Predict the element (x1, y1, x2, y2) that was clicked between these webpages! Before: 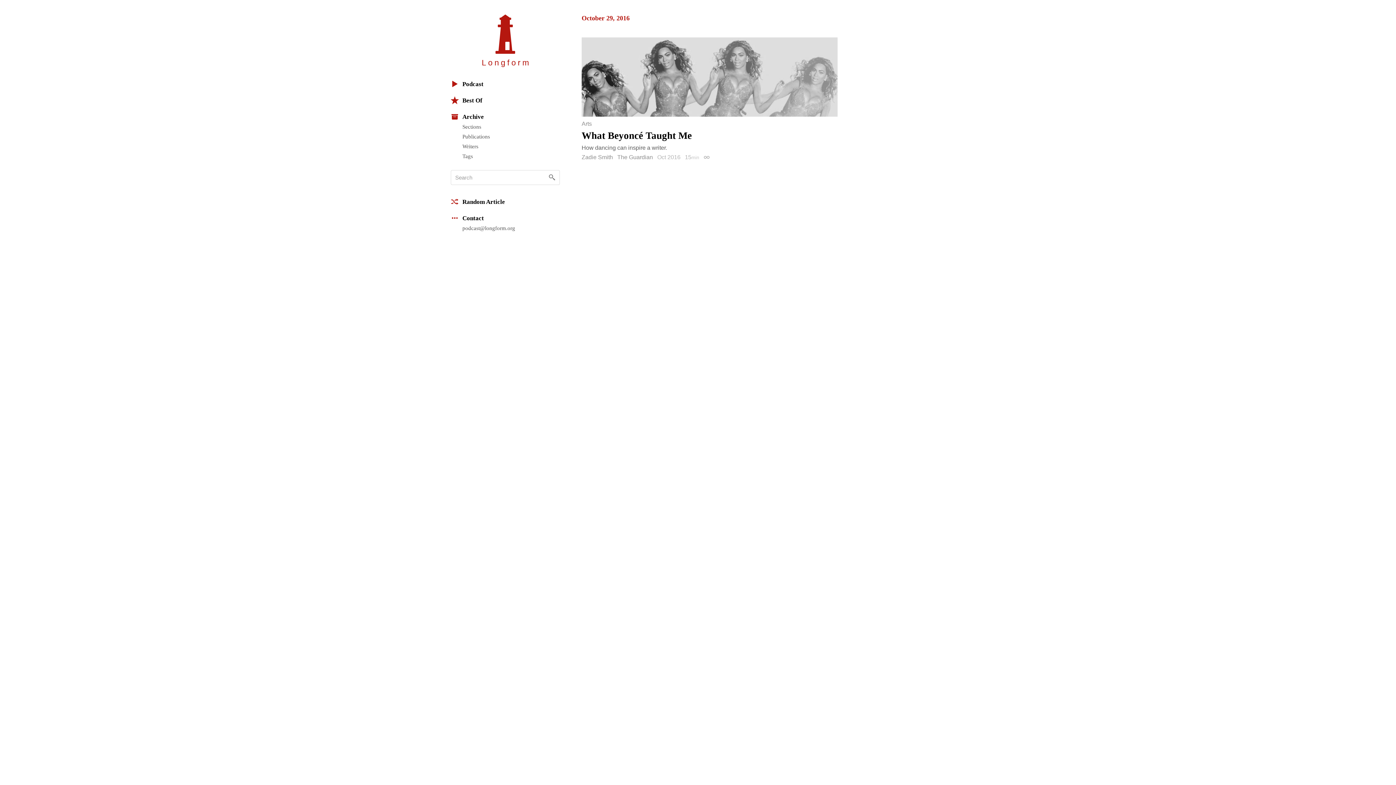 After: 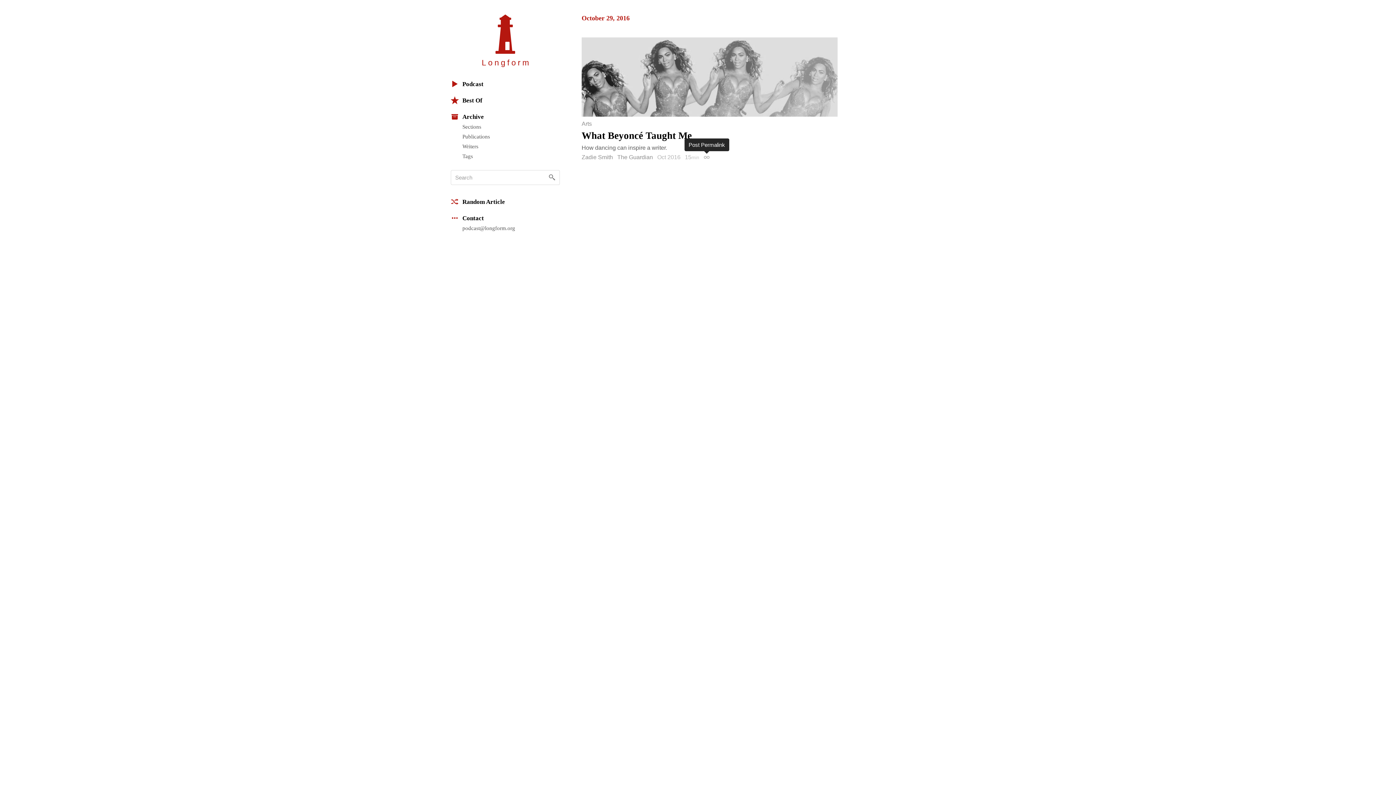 Action: bbox: (703, 155, 710, 159) label: Permalink